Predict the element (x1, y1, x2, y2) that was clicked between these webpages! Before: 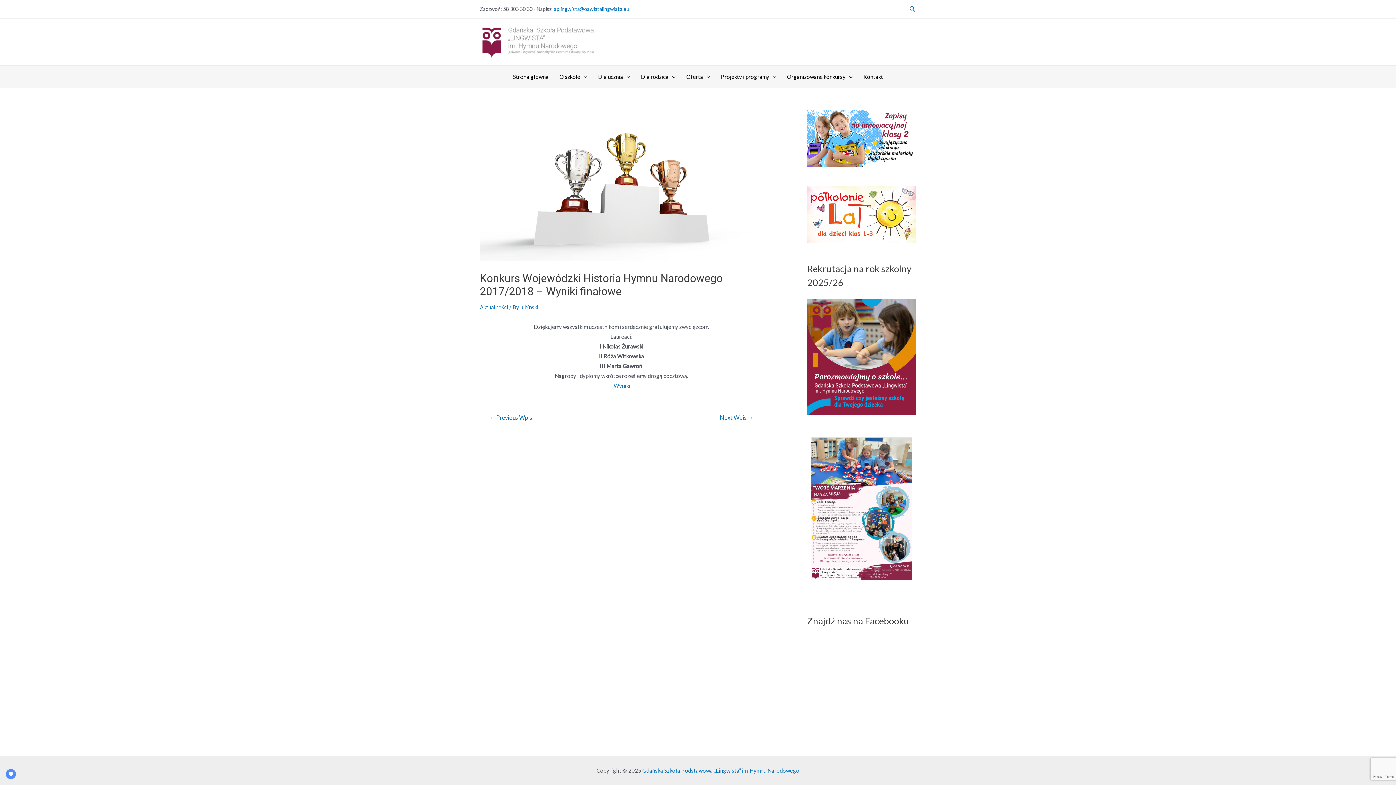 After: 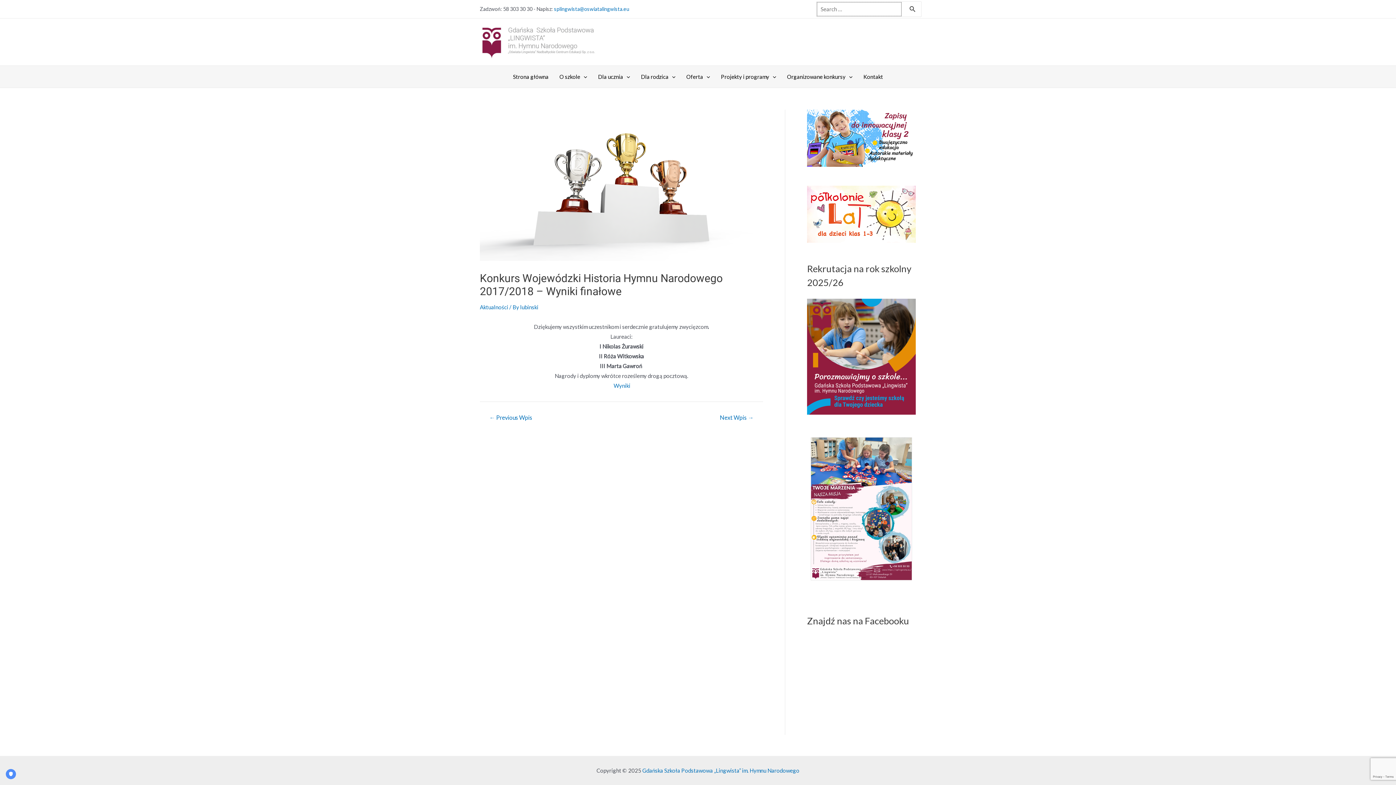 Action: label: Search icon link bbox: (909, 4, 916, 13)